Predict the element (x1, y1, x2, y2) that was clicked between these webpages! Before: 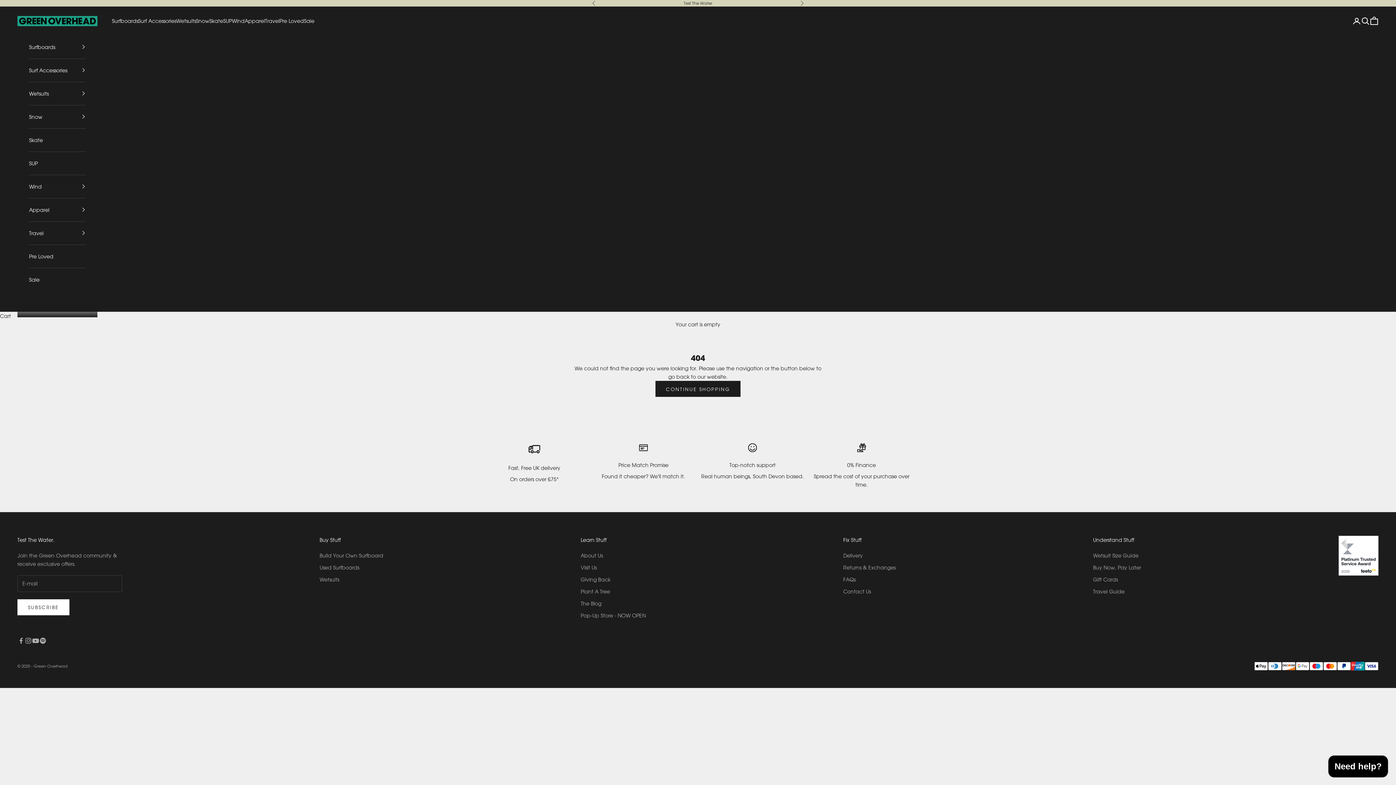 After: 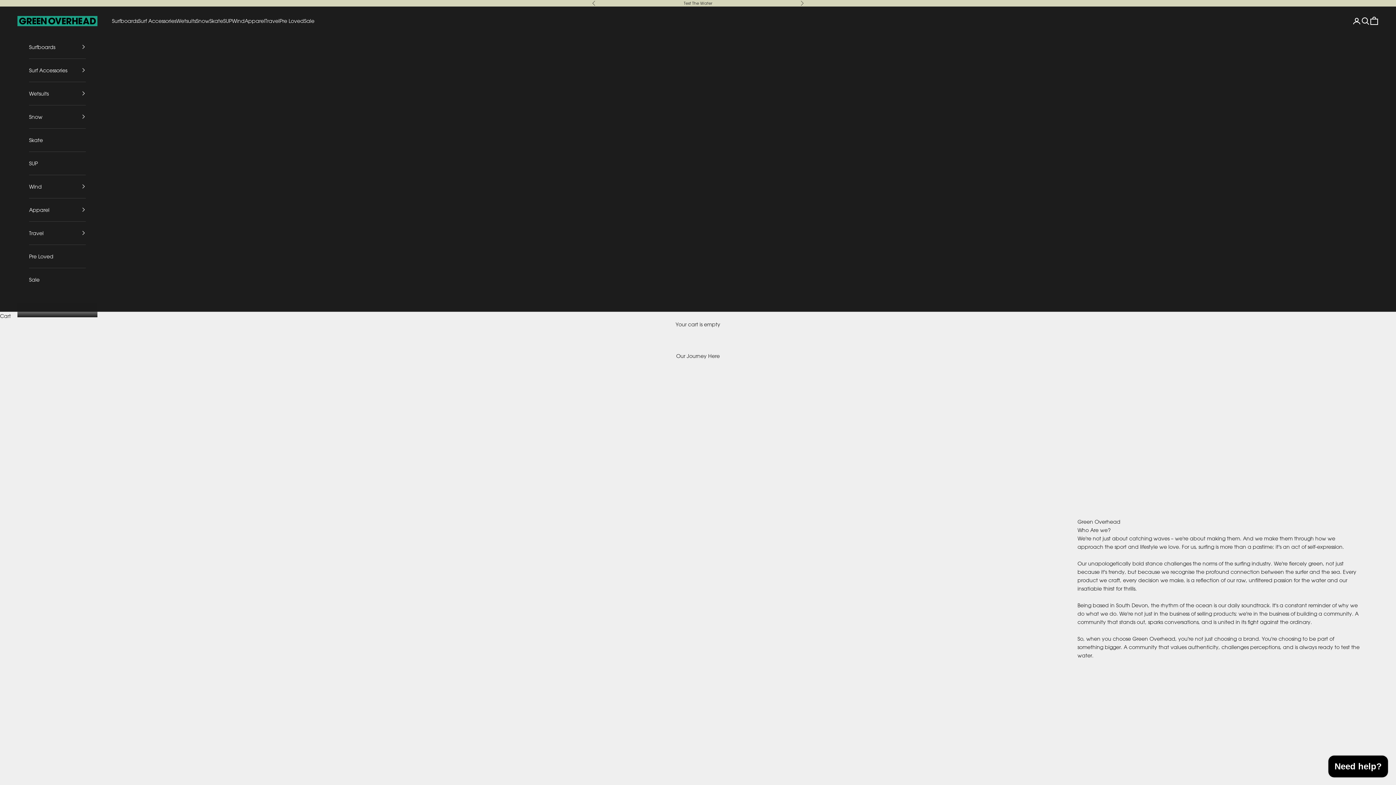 Action: bbox: (580, 552, 603, 558) label: About Us